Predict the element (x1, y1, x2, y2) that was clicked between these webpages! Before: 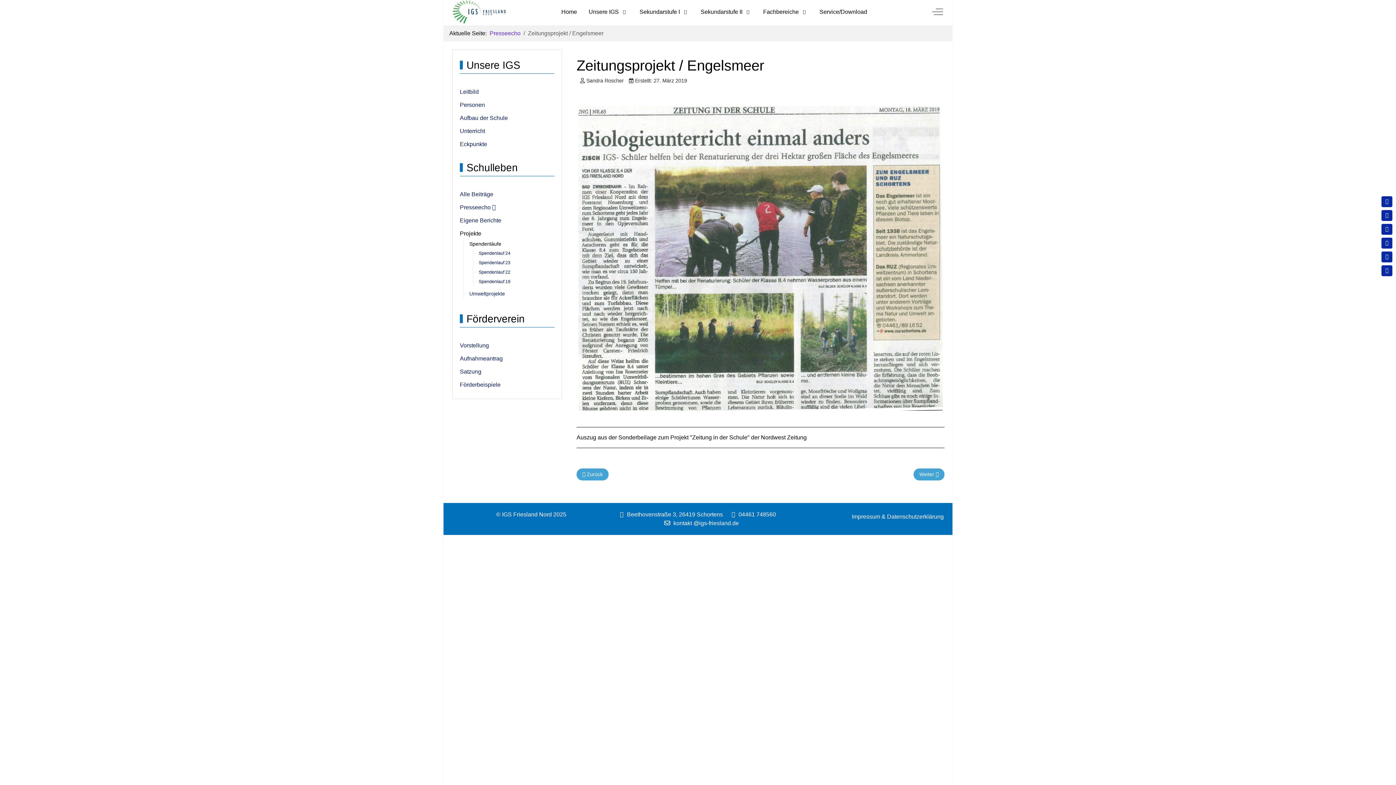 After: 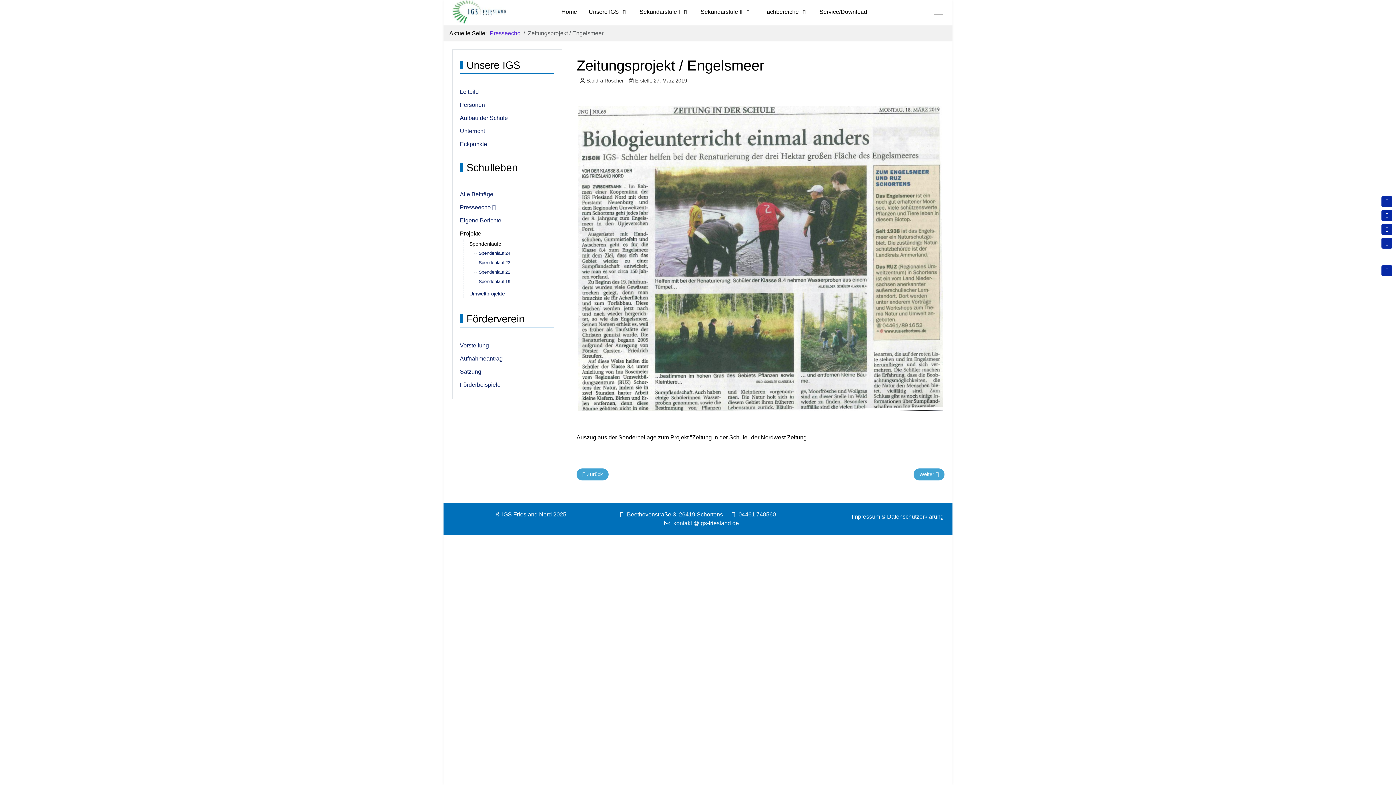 Action: bbox: (1381, 251, 1392, 262)